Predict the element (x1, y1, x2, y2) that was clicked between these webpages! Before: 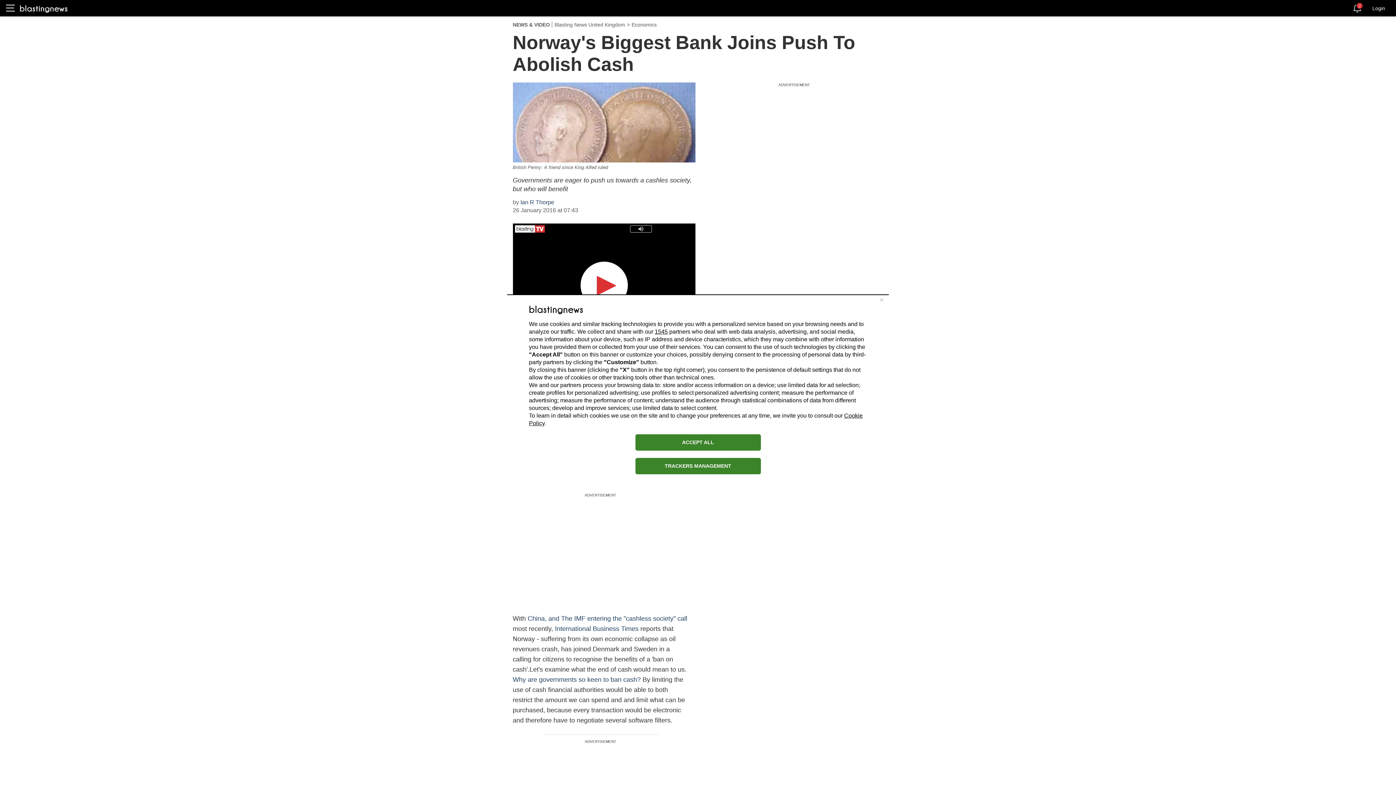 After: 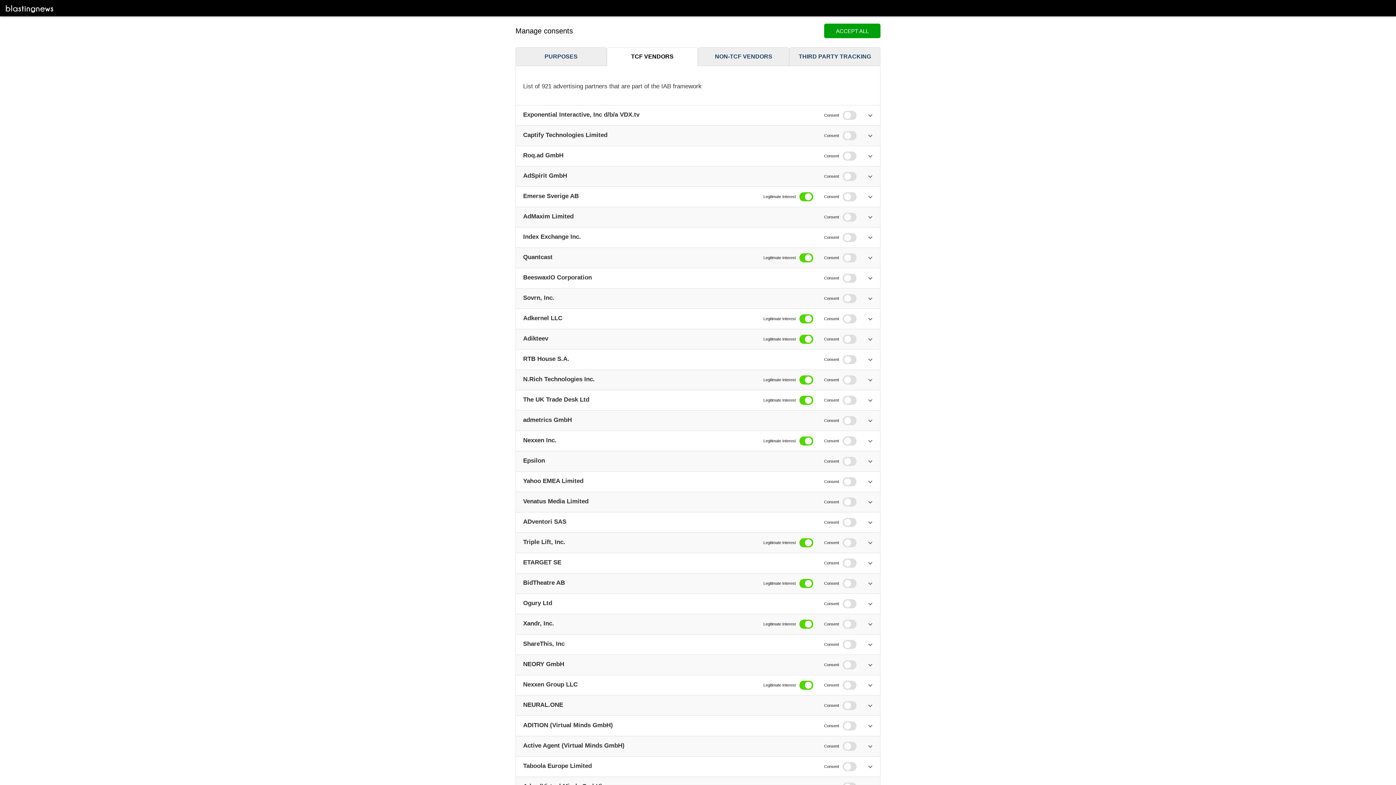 Action: bbox: (654, 328, 668, 334) label: 1545